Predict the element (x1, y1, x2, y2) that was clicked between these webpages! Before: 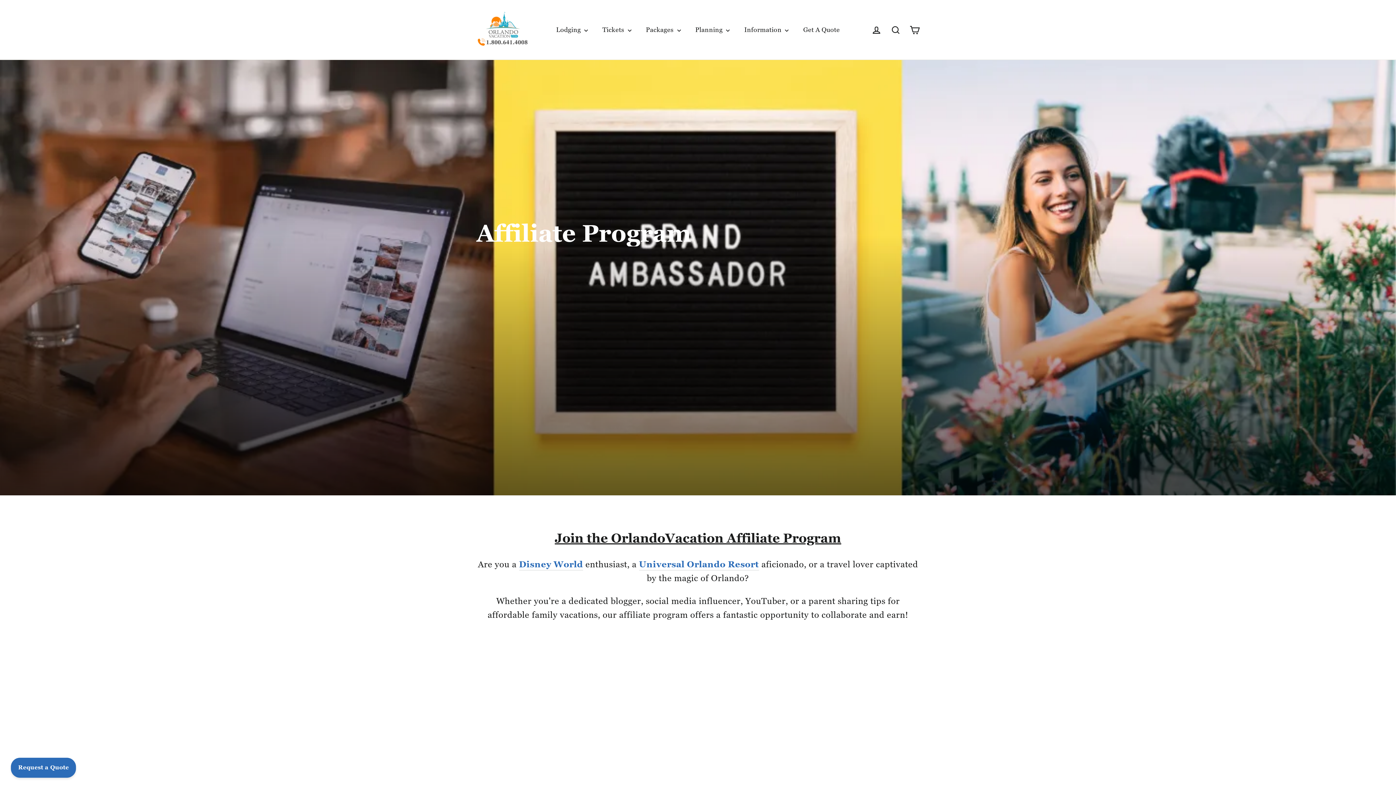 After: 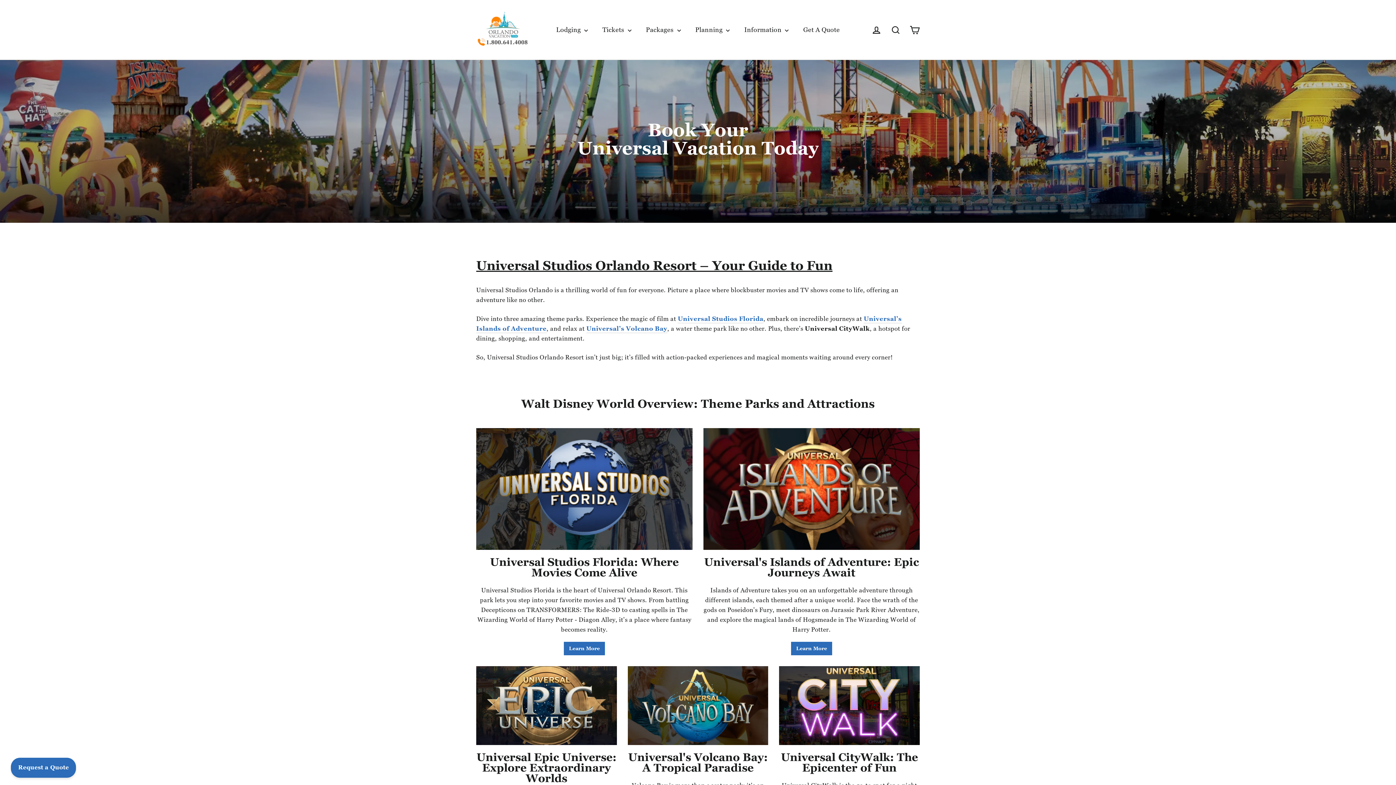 Action: label: Universal Orlando Resort bbox: (639, 559, 759, 570)